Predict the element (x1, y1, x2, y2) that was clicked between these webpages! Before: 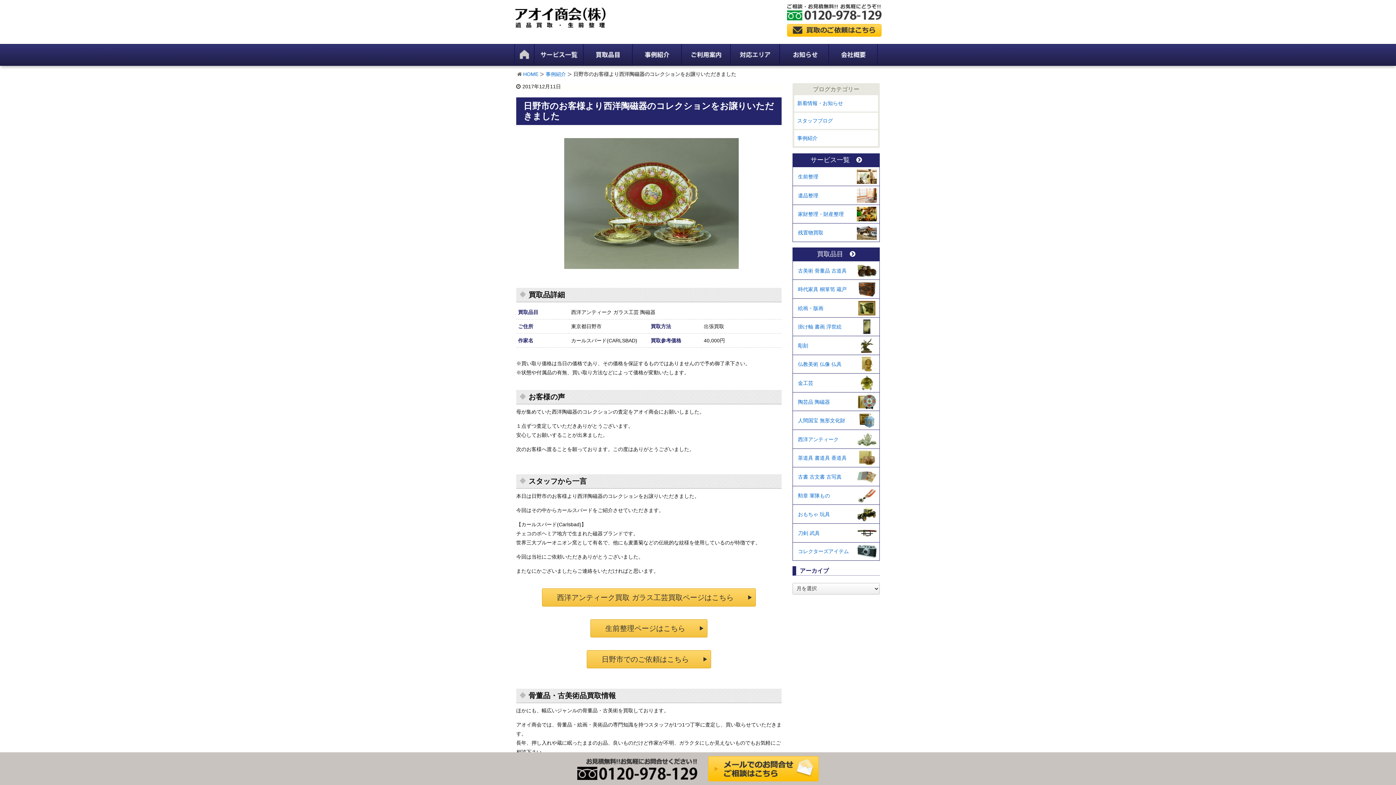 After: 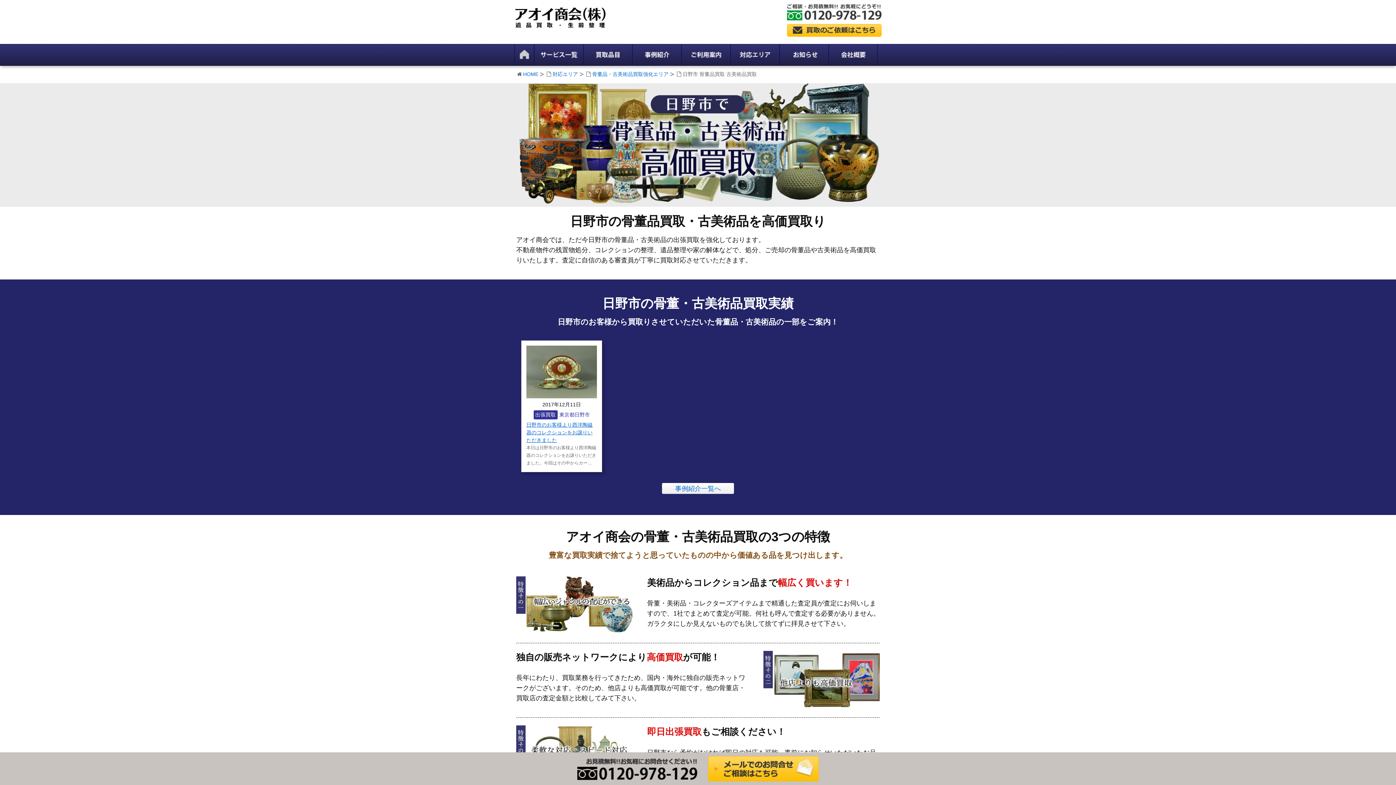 Action: label: 日野市でのご依頼はこちら bbox: (586, 650, 711, 668)